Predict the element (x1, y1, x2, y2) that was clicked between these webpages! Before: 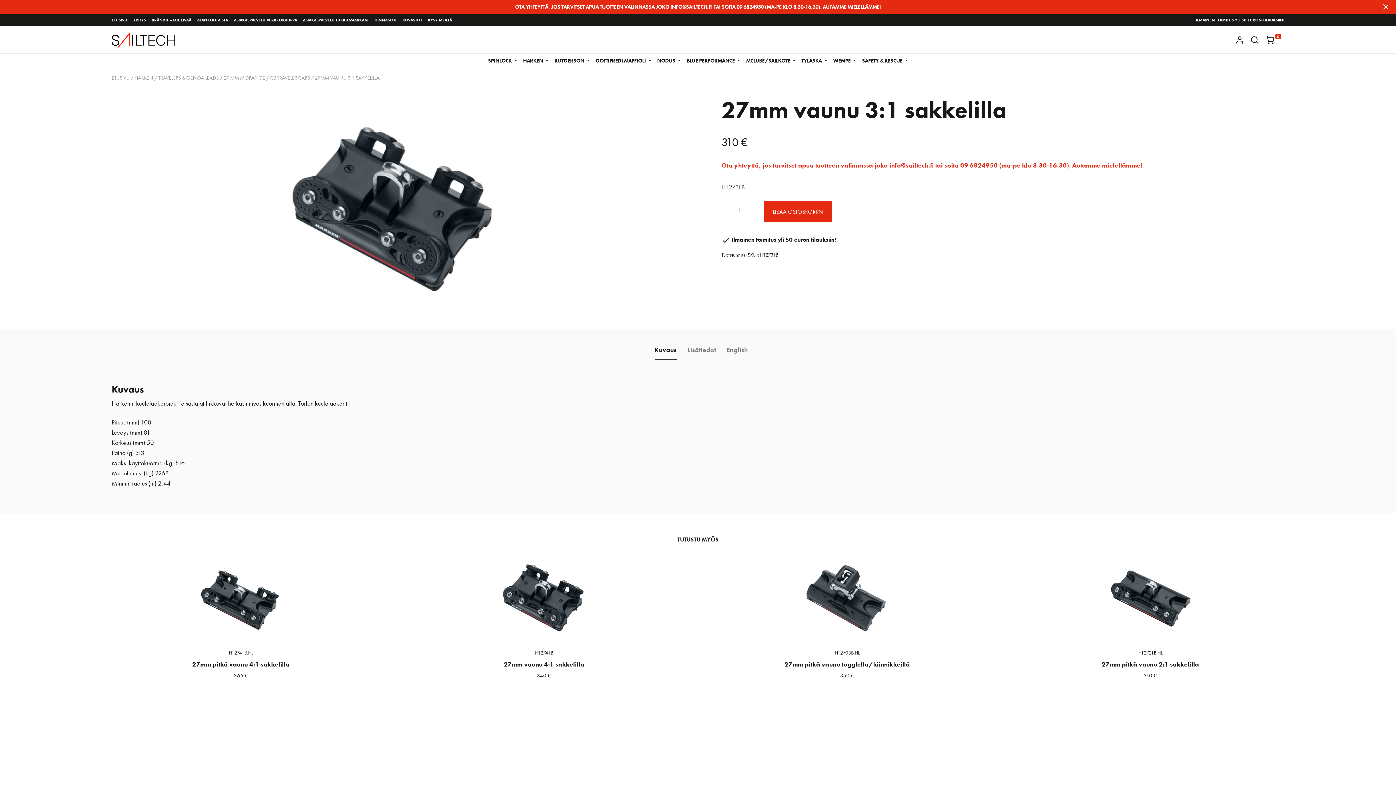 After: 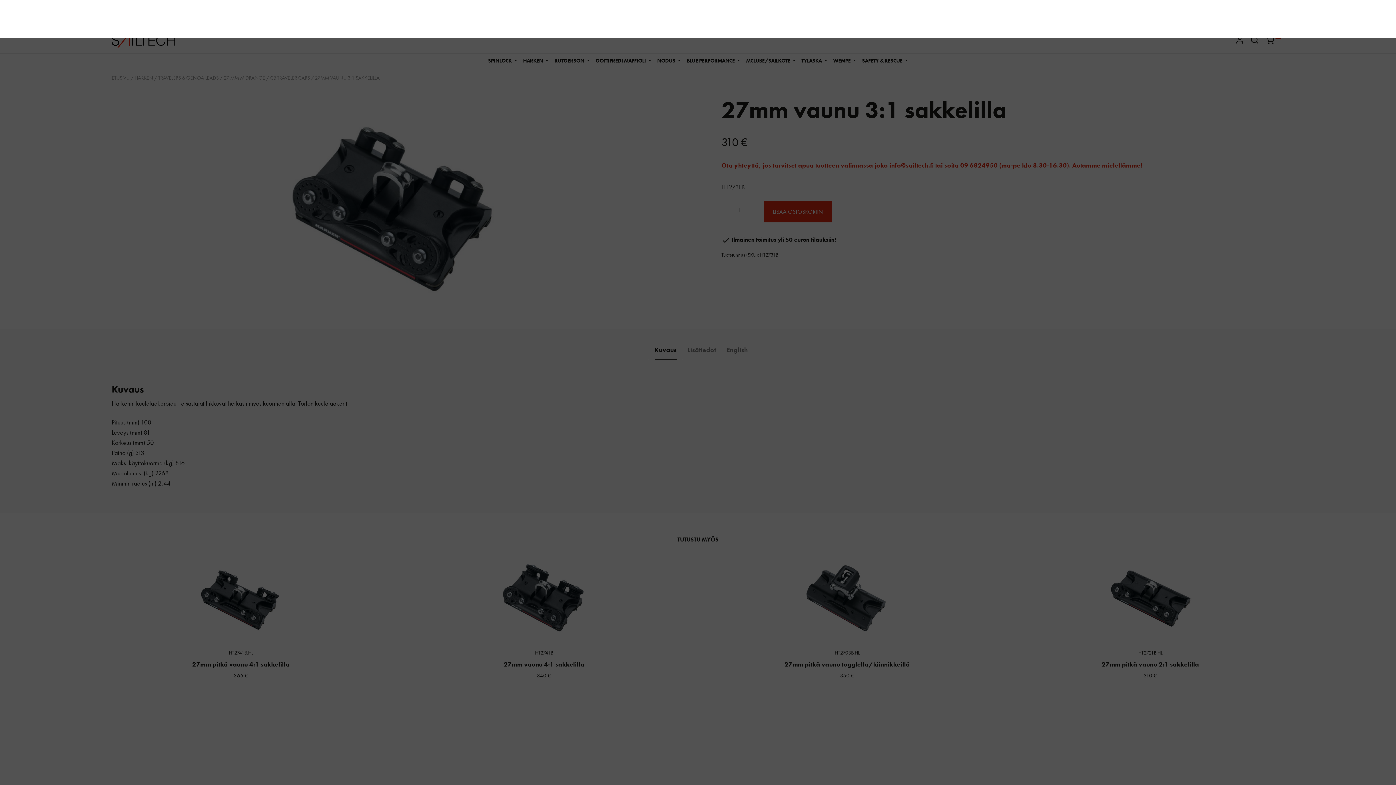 Action: label: Toggle Search bbox: (1247, 35, 1262, 44)